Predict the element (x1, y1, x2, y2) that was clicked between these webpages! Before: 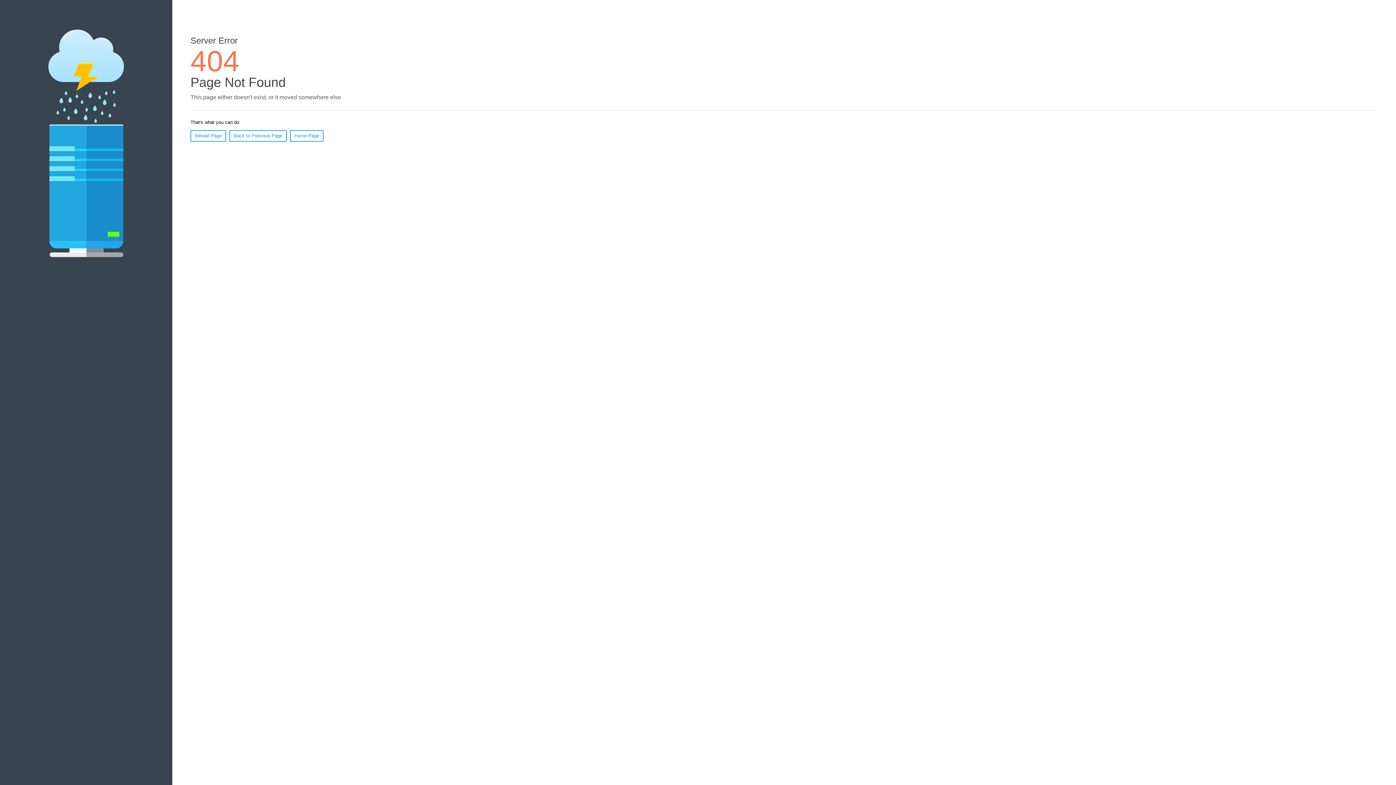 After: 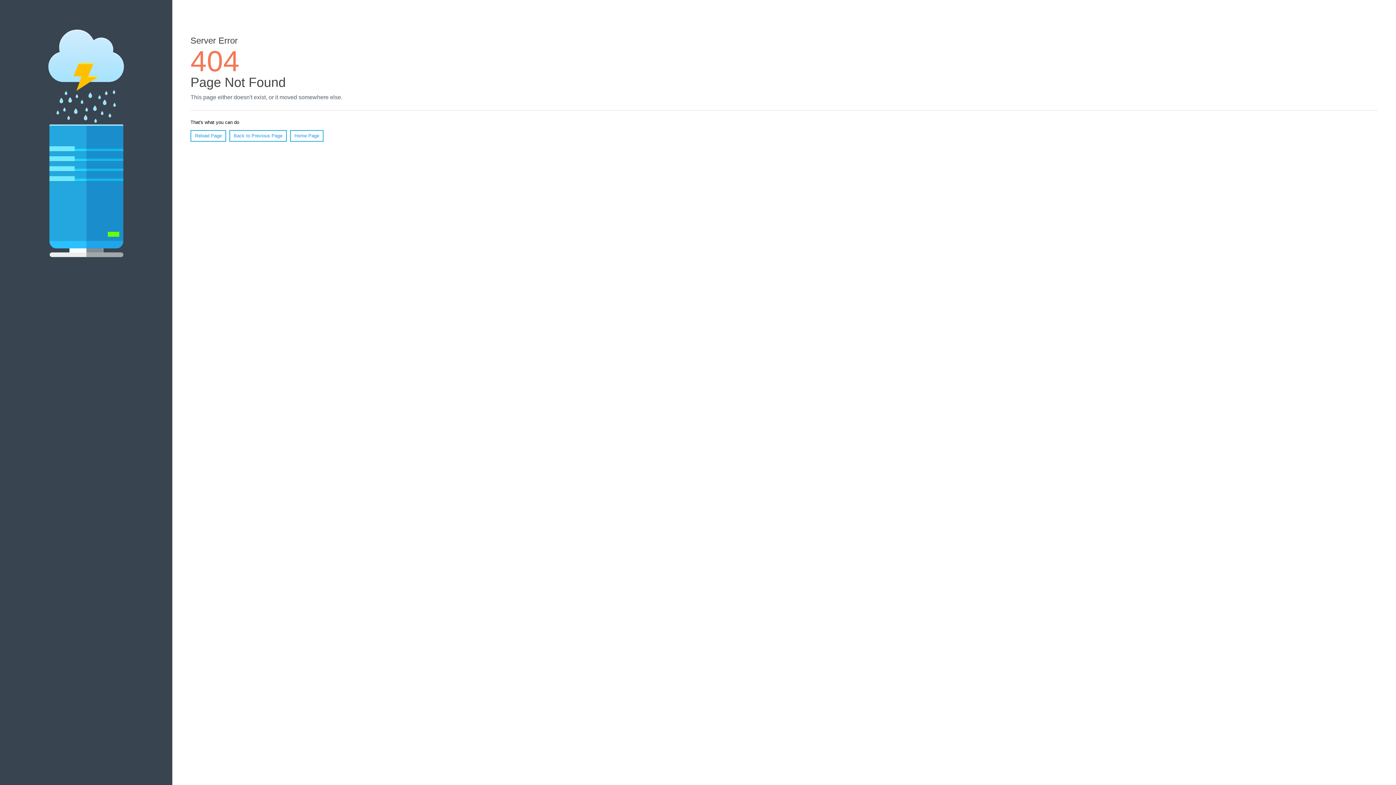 Action: label: Reload Page bbox: (190, 130, 226, 141)